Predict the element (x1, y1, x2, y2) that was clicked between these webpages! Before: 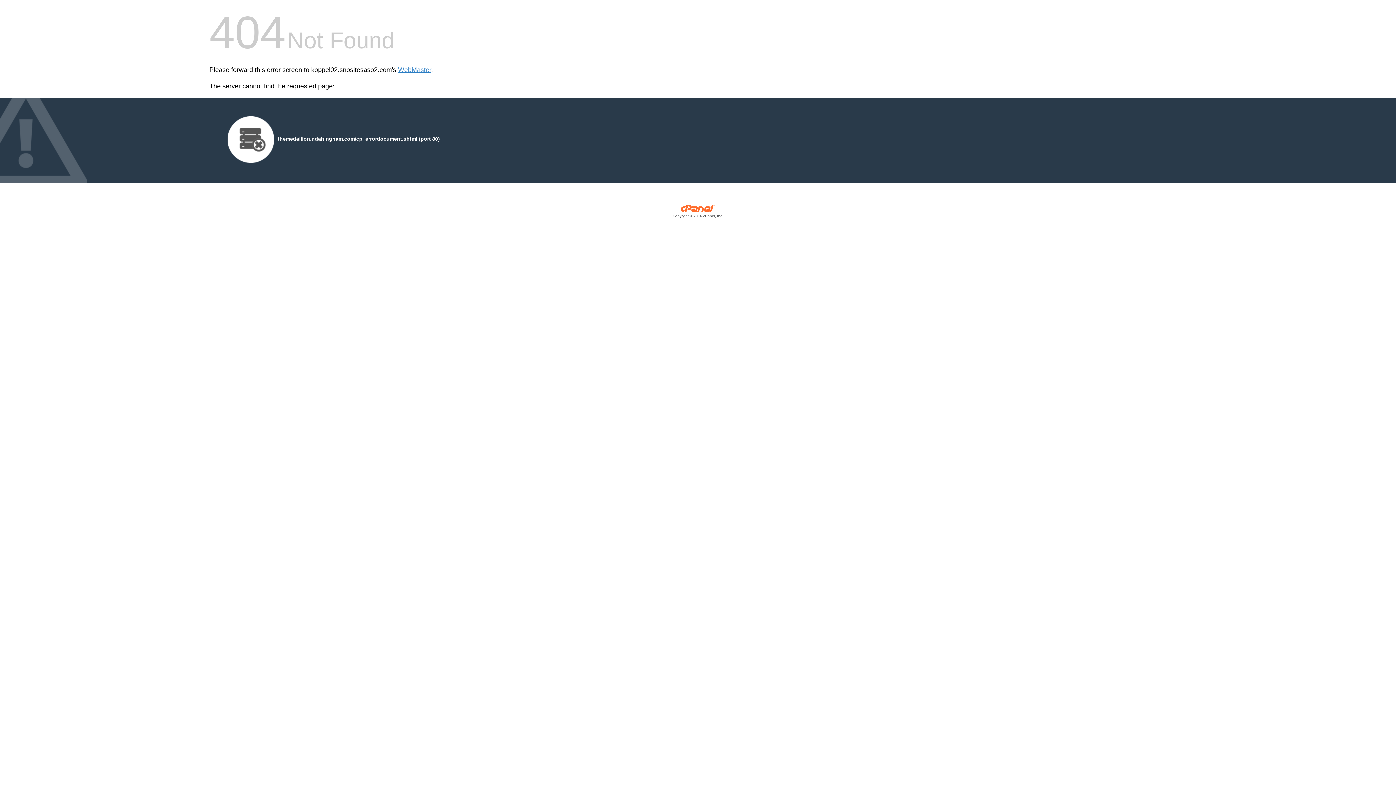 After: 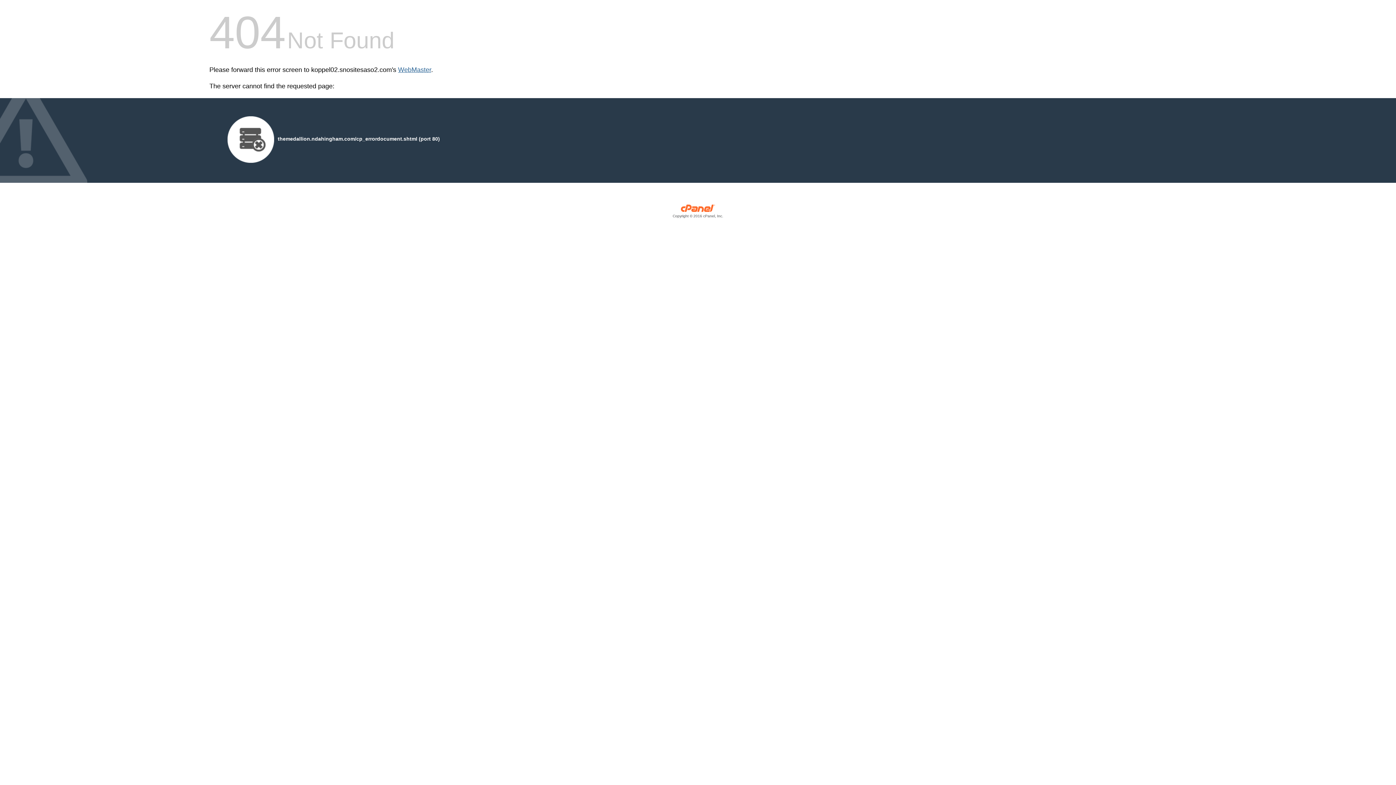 Action: label: WebMaster bbox: (398, 66, 431, 73)